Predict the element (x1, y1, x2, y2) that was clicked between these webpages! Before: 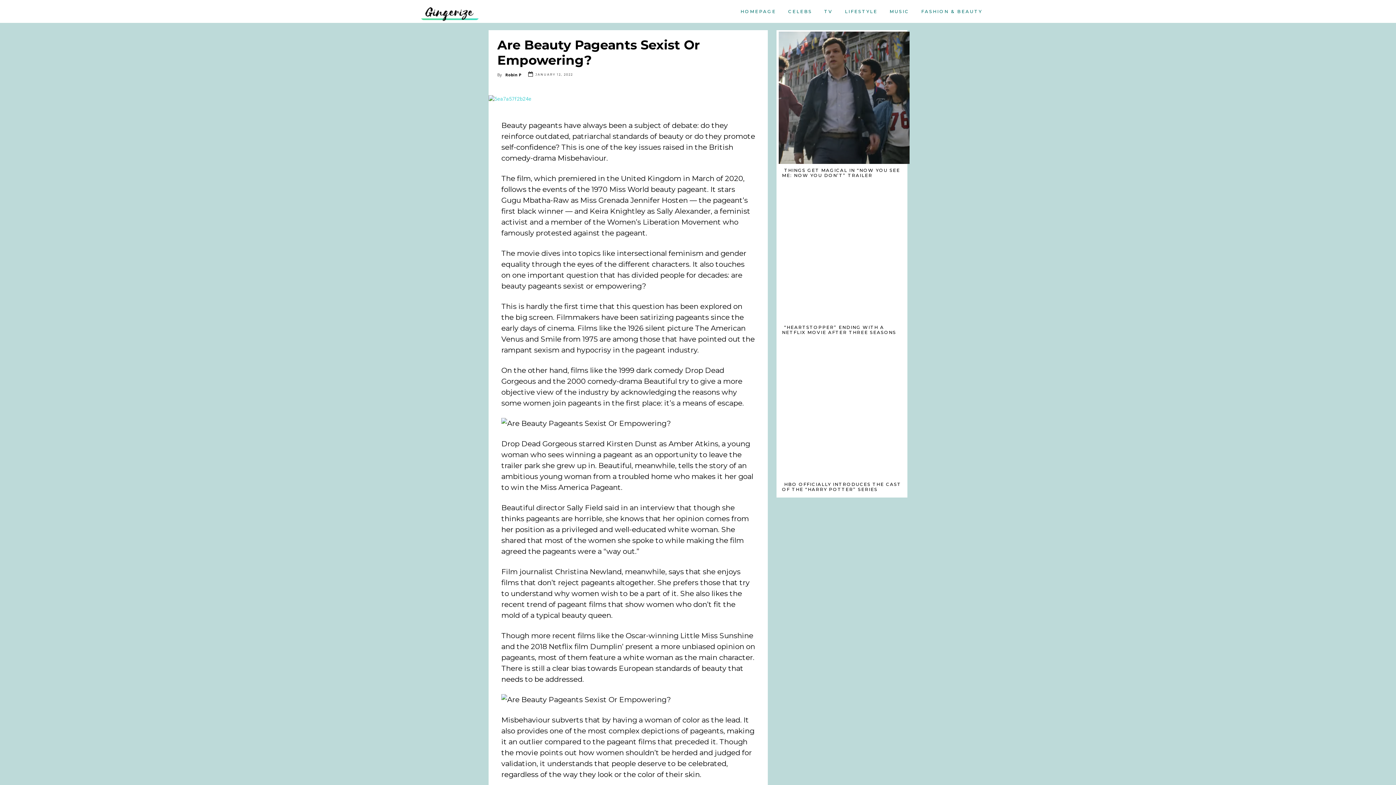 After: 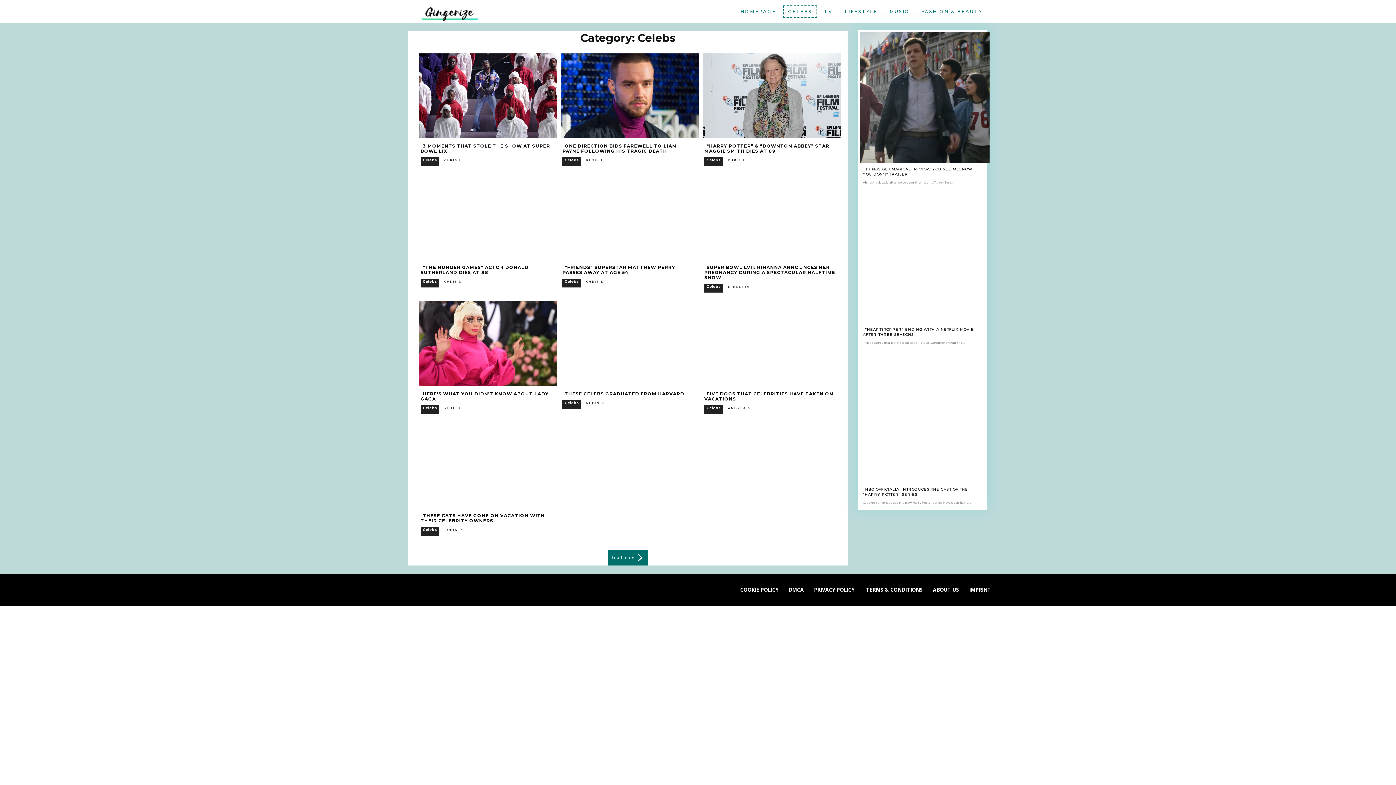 Action: bbox: (783, 5, 817, 17) label: CELEBS